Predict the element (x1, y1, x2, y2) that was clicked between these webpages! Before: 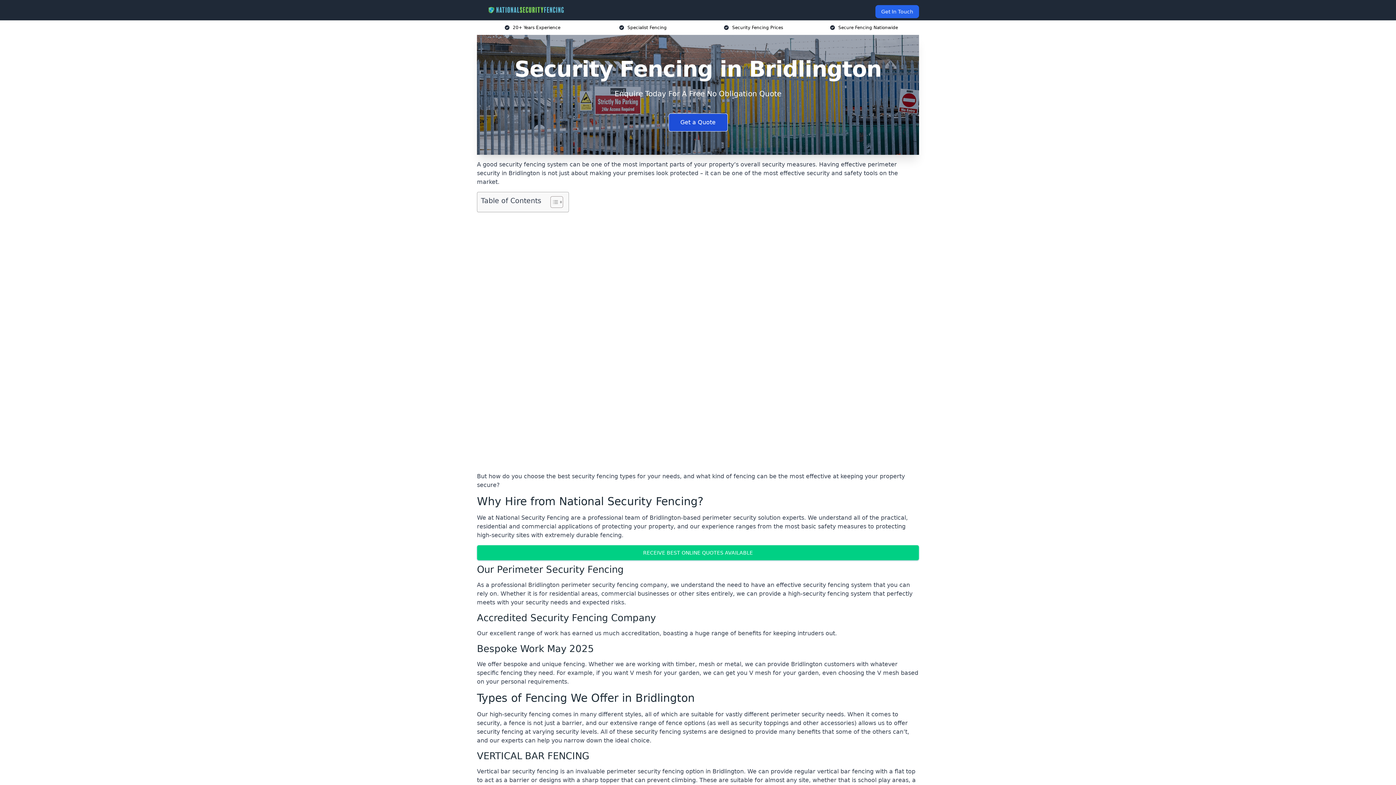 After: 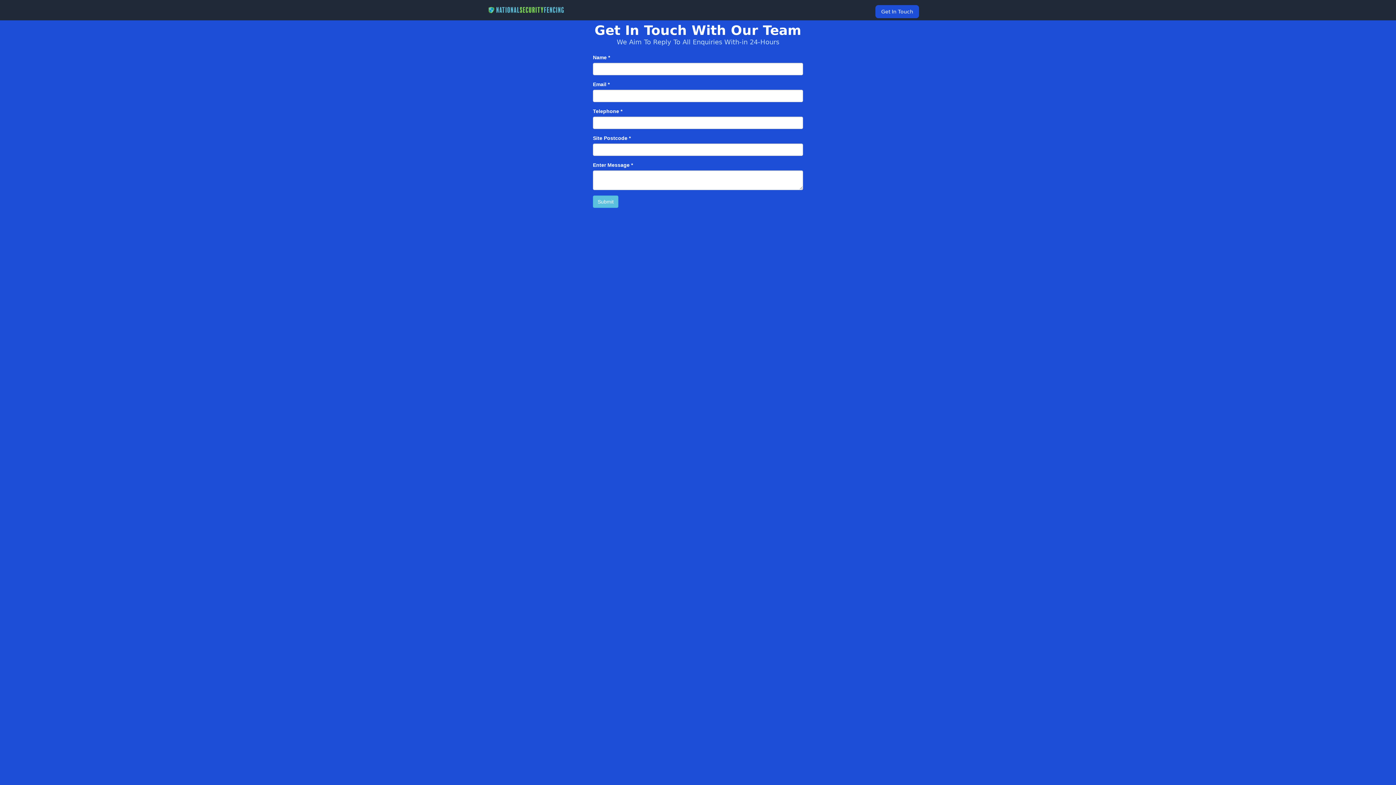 Action: bbox: (875, 5, 919, 18) label: Get In Touch